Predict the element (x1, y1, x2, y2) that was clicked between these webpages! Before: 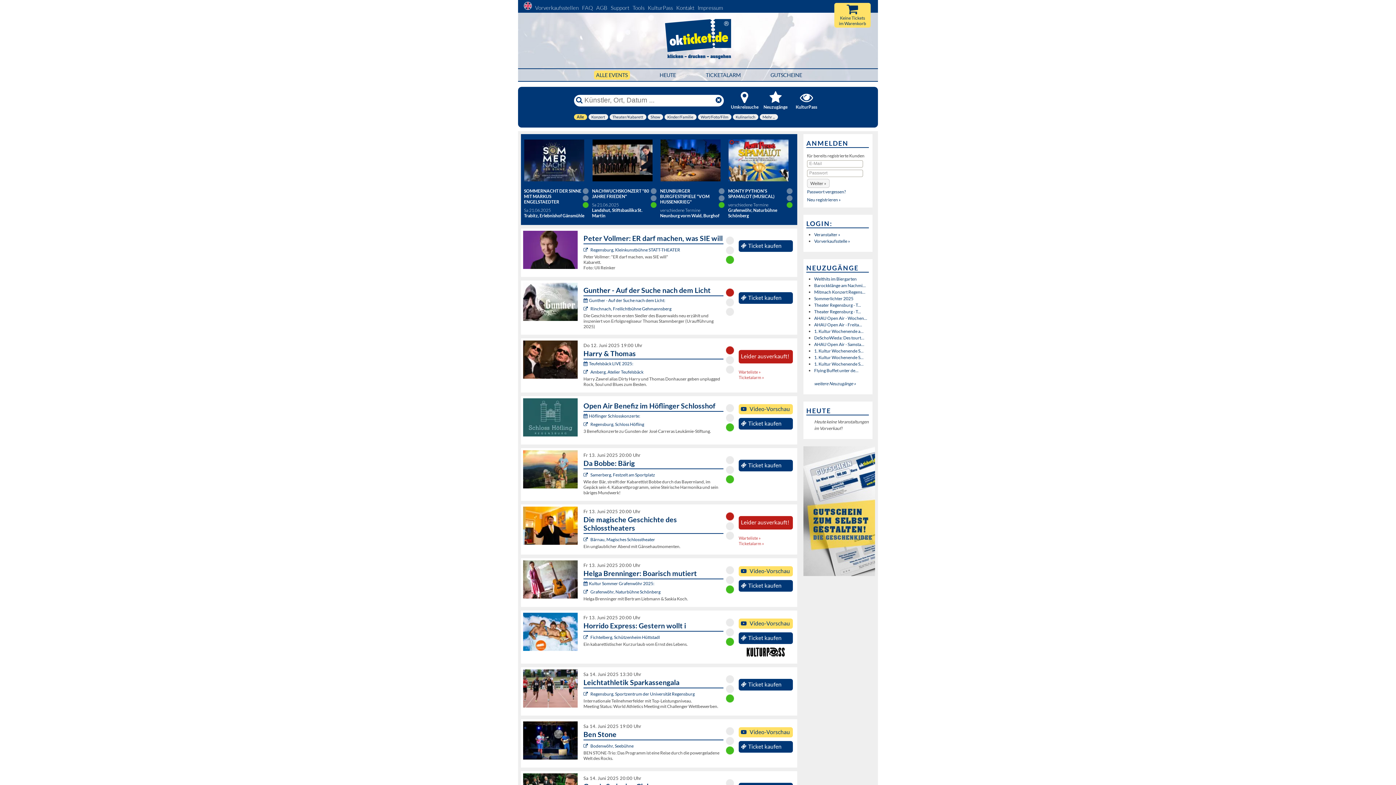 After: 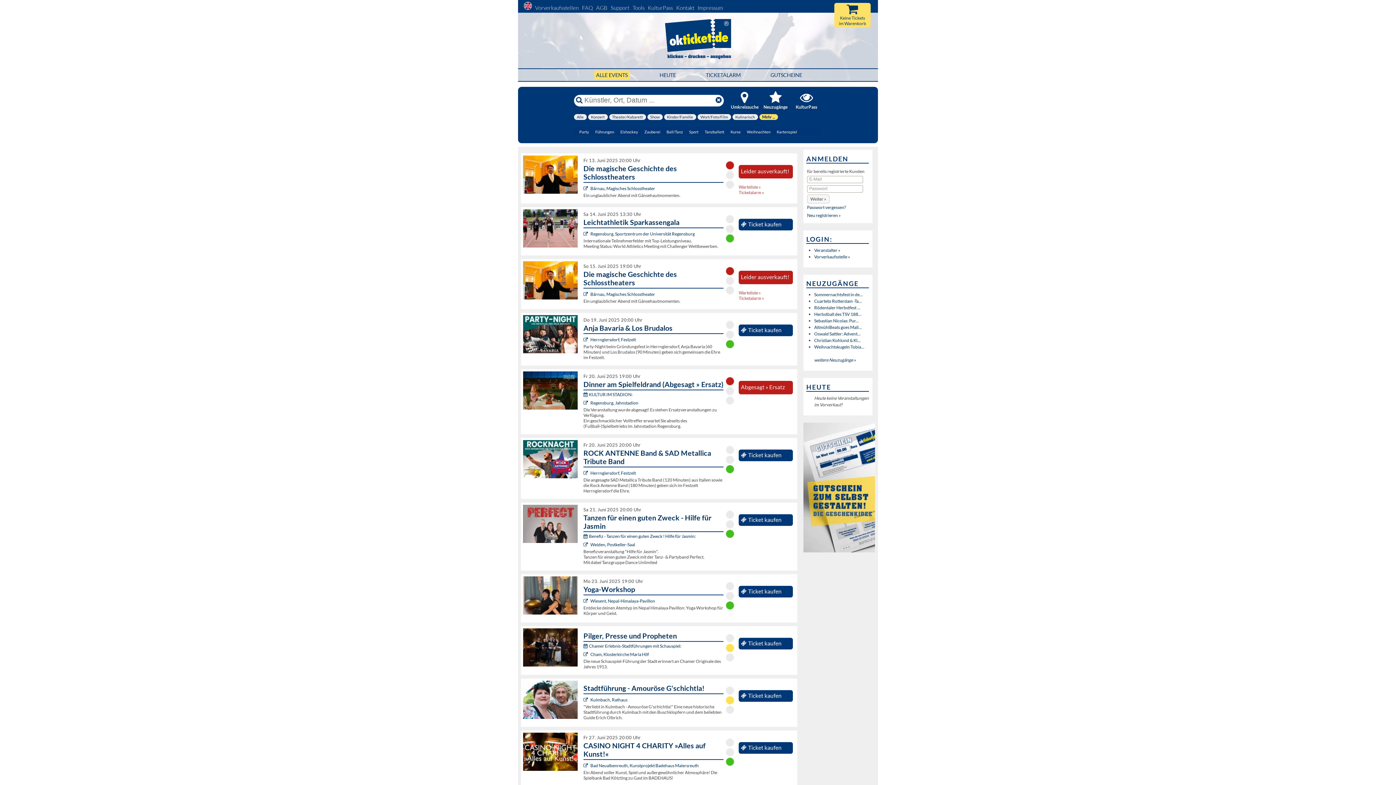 Action: bbox: (759, 114, 778, 123) label: Mehr ...